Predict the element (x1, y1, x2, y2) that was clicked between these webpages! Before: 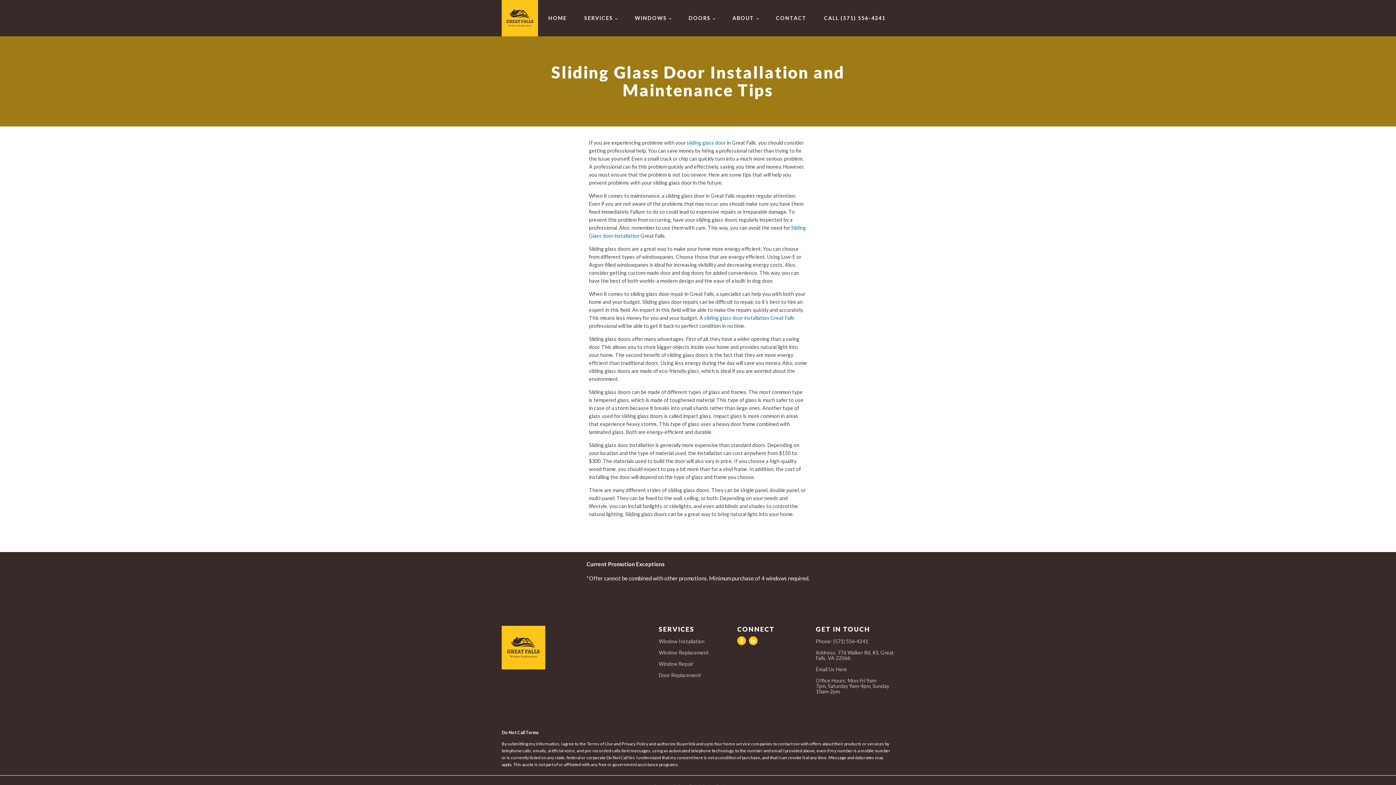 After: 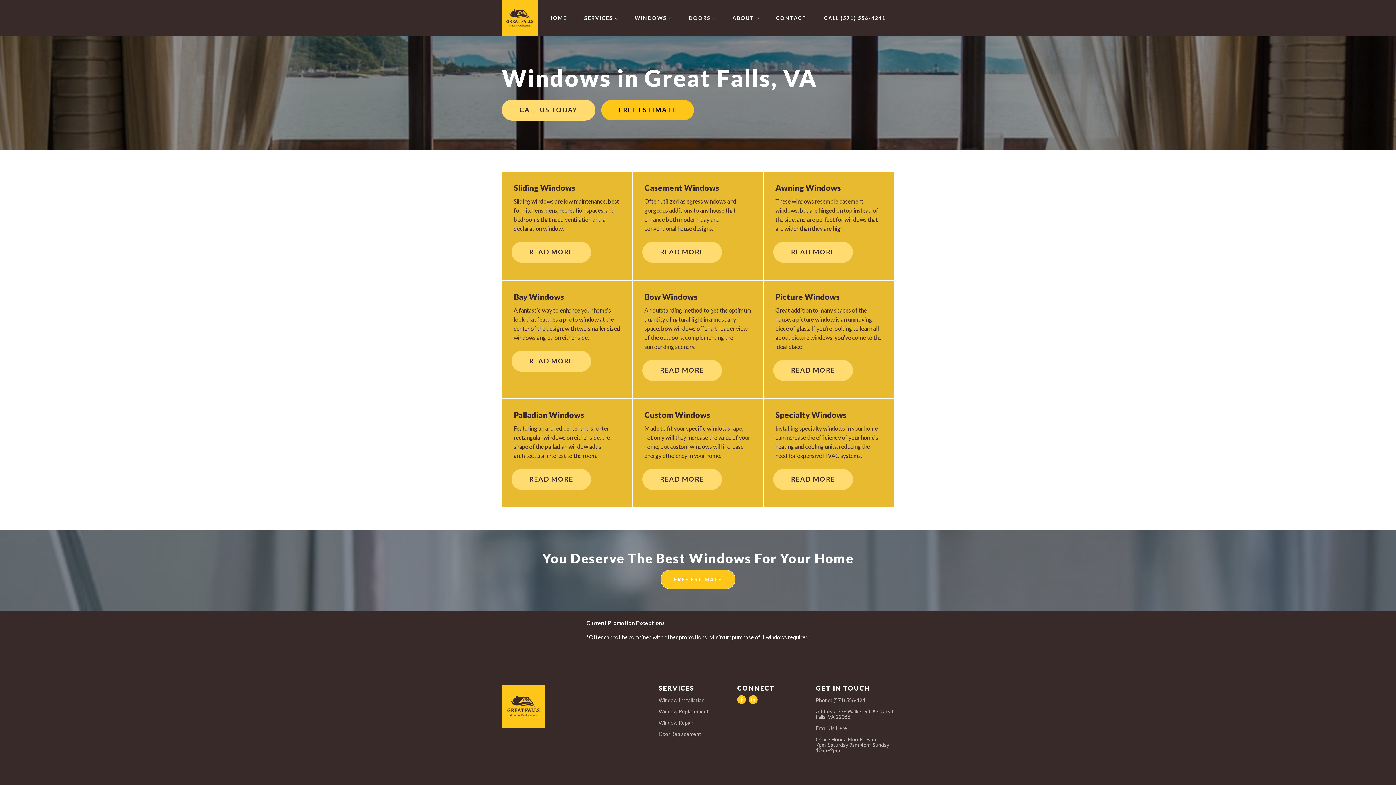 Action: label: WINDOWS bbox: (626, 3, 680, 33)